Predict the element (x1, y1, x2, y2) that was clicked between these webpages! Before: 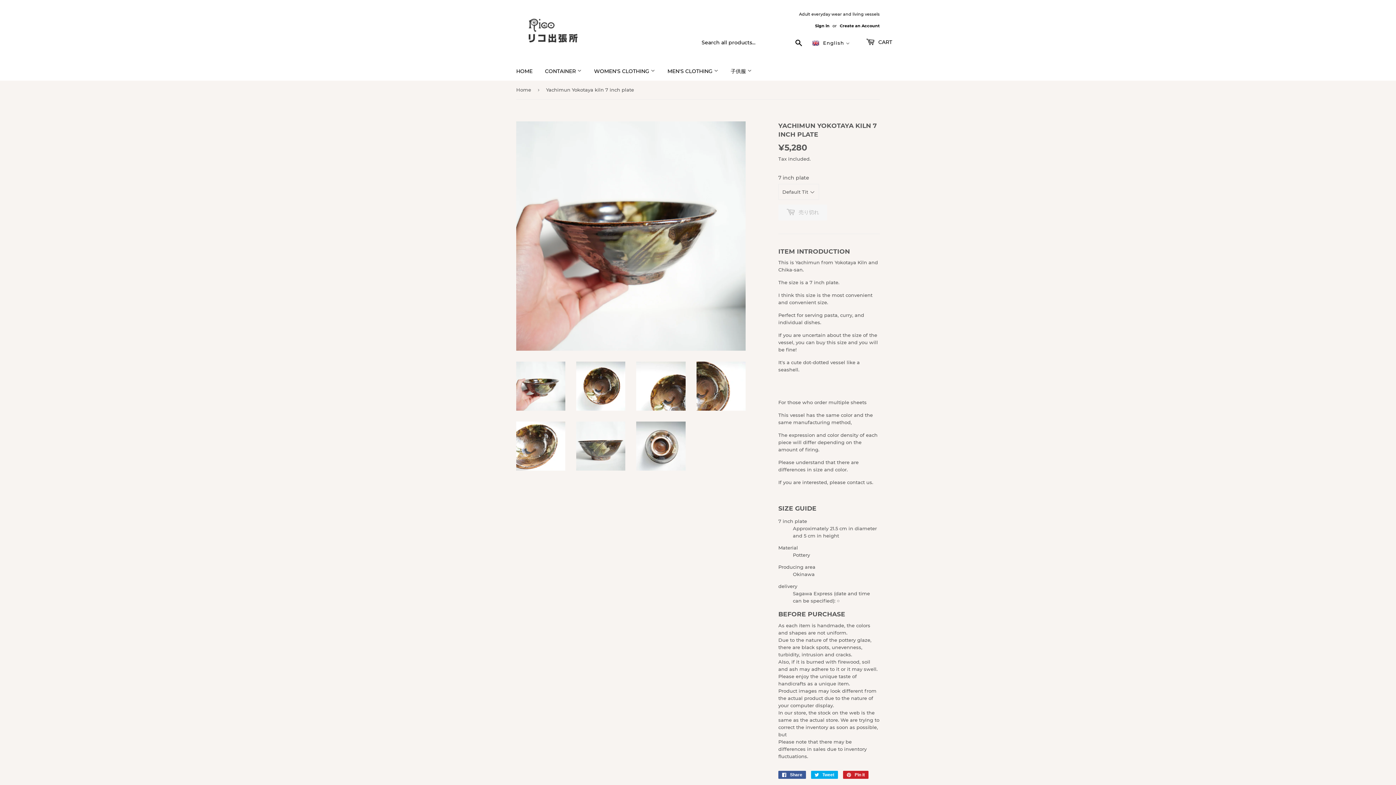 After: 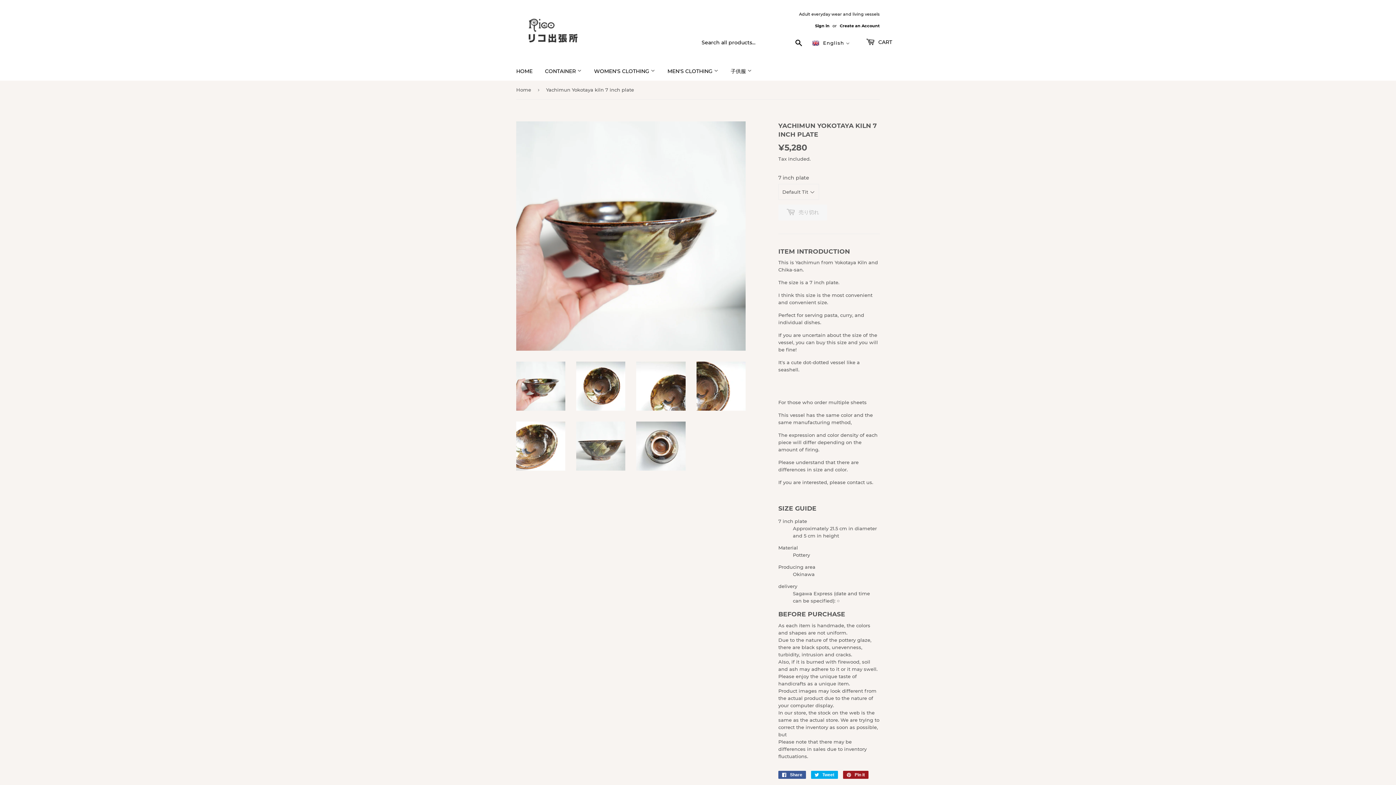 Action: bbox: (843, 771, 868, 779) label:  Pin it
Pin on Pinterest